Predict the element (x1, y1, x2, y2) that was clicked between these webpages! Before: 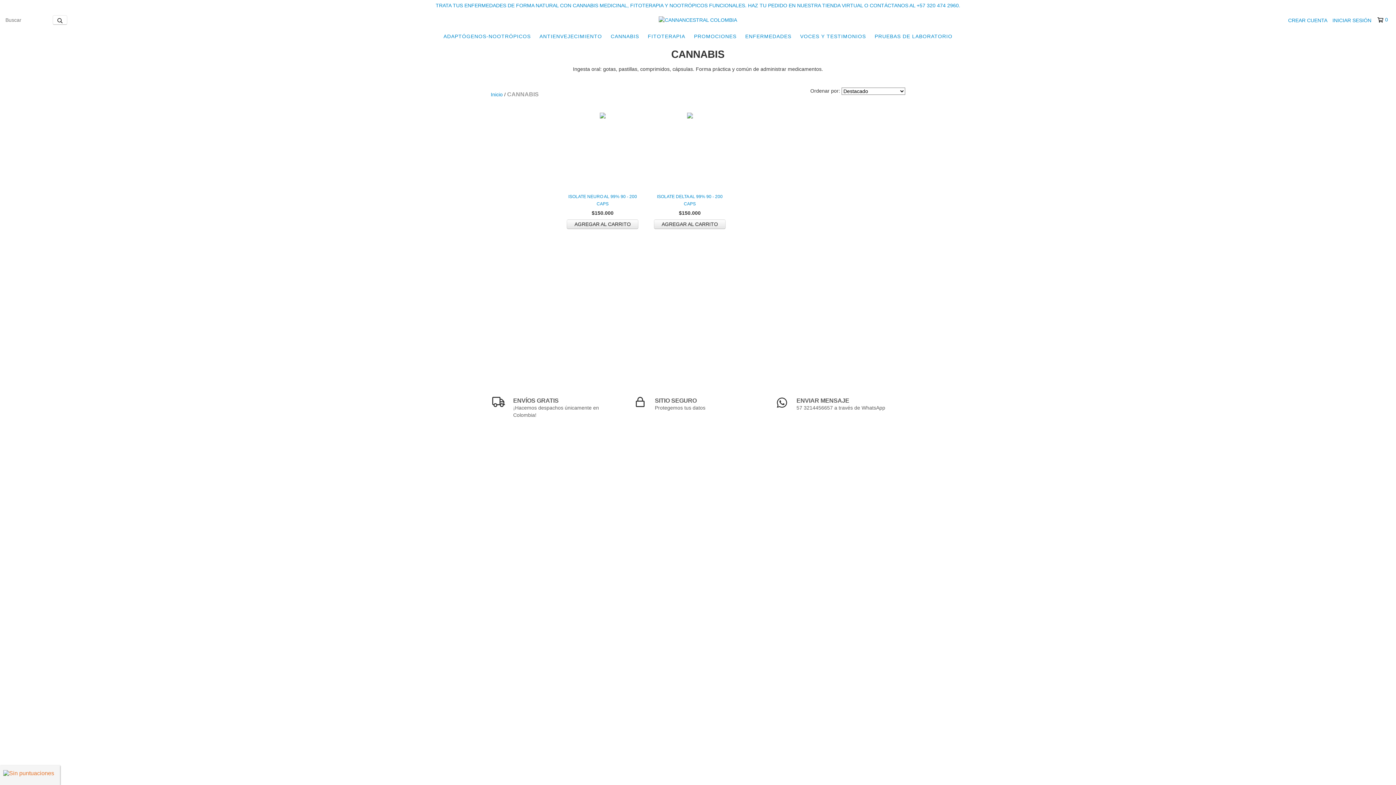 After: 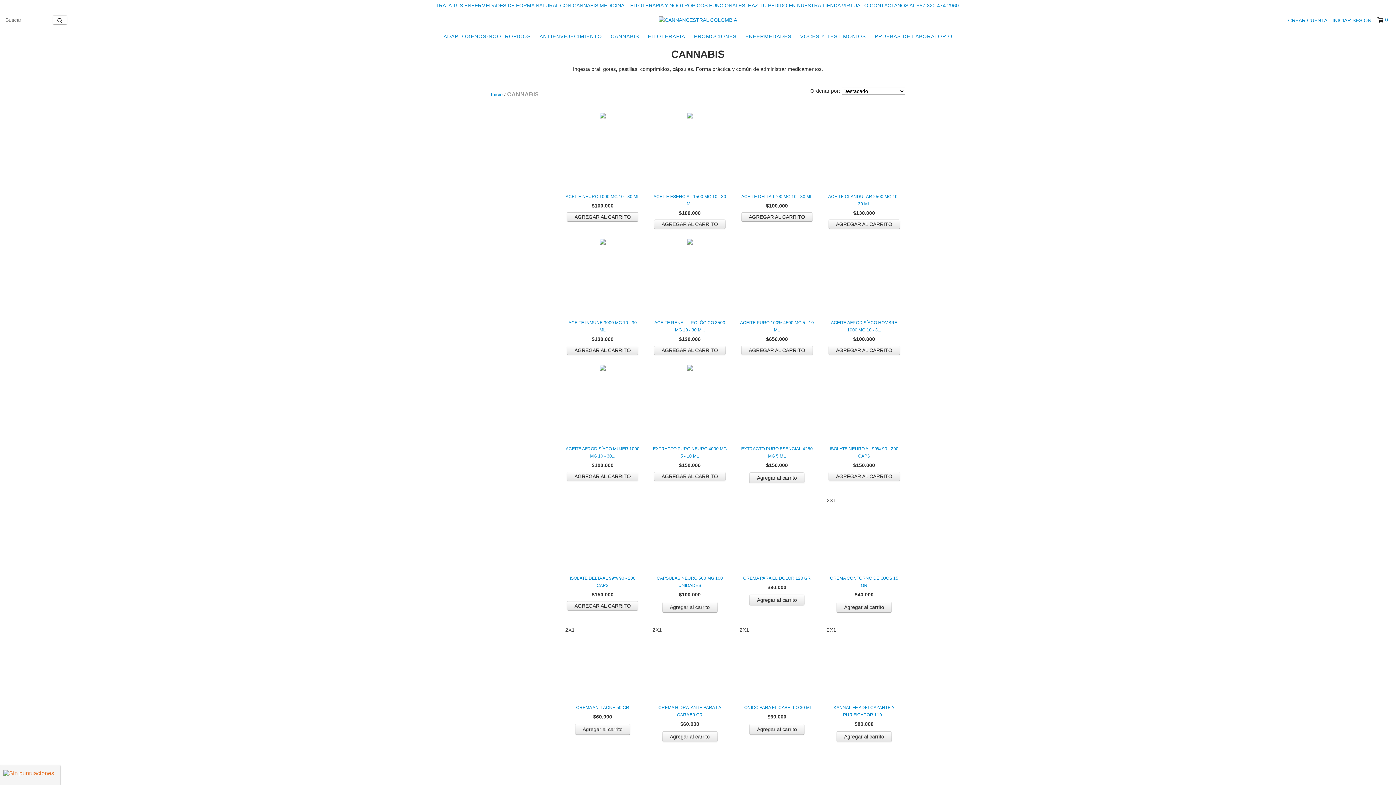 Action: bbox: (607, 29, 642, 43) label: CANNABIS